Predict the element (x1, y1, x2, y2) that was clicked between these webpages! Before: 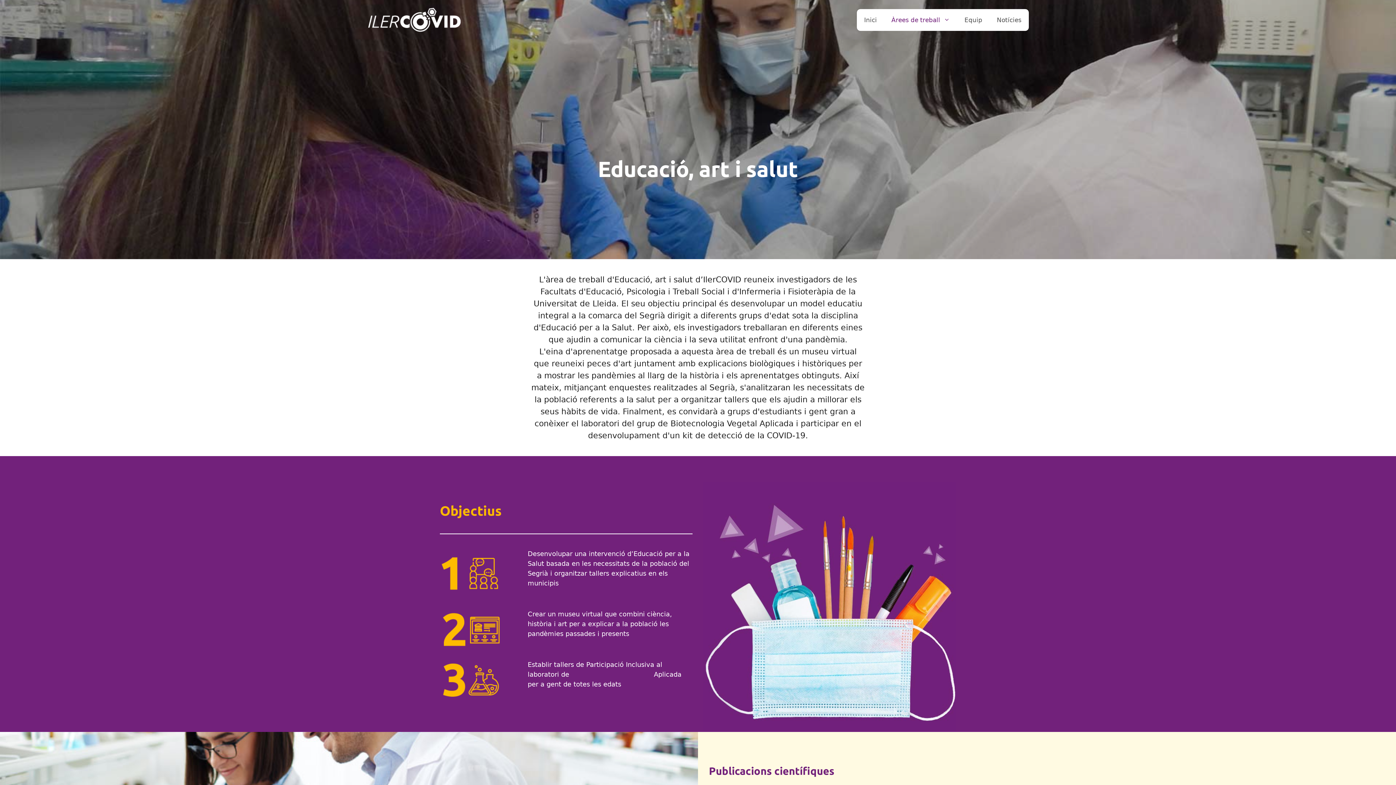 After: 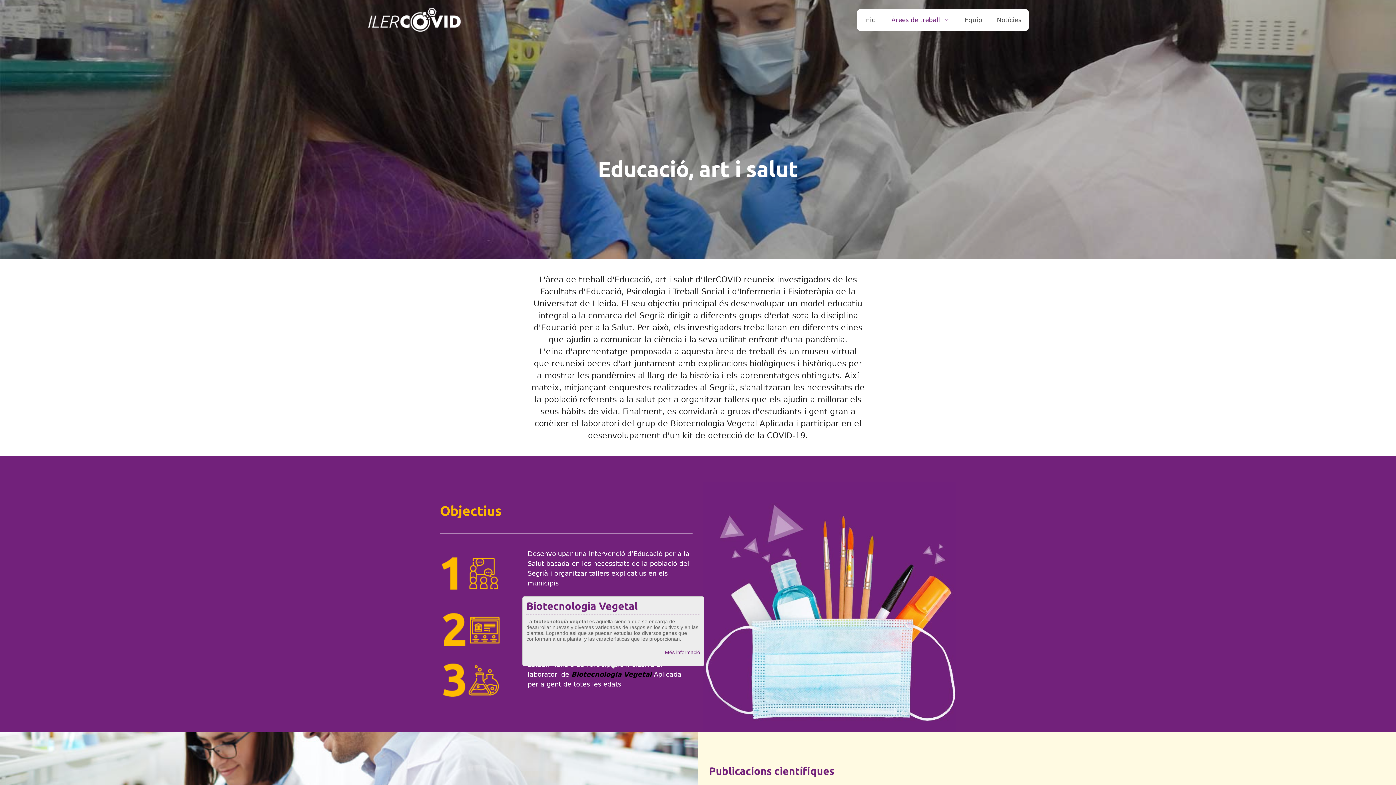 Action: bbox: (571, 670, 651, 678) label: Biotecnologia Vegetal